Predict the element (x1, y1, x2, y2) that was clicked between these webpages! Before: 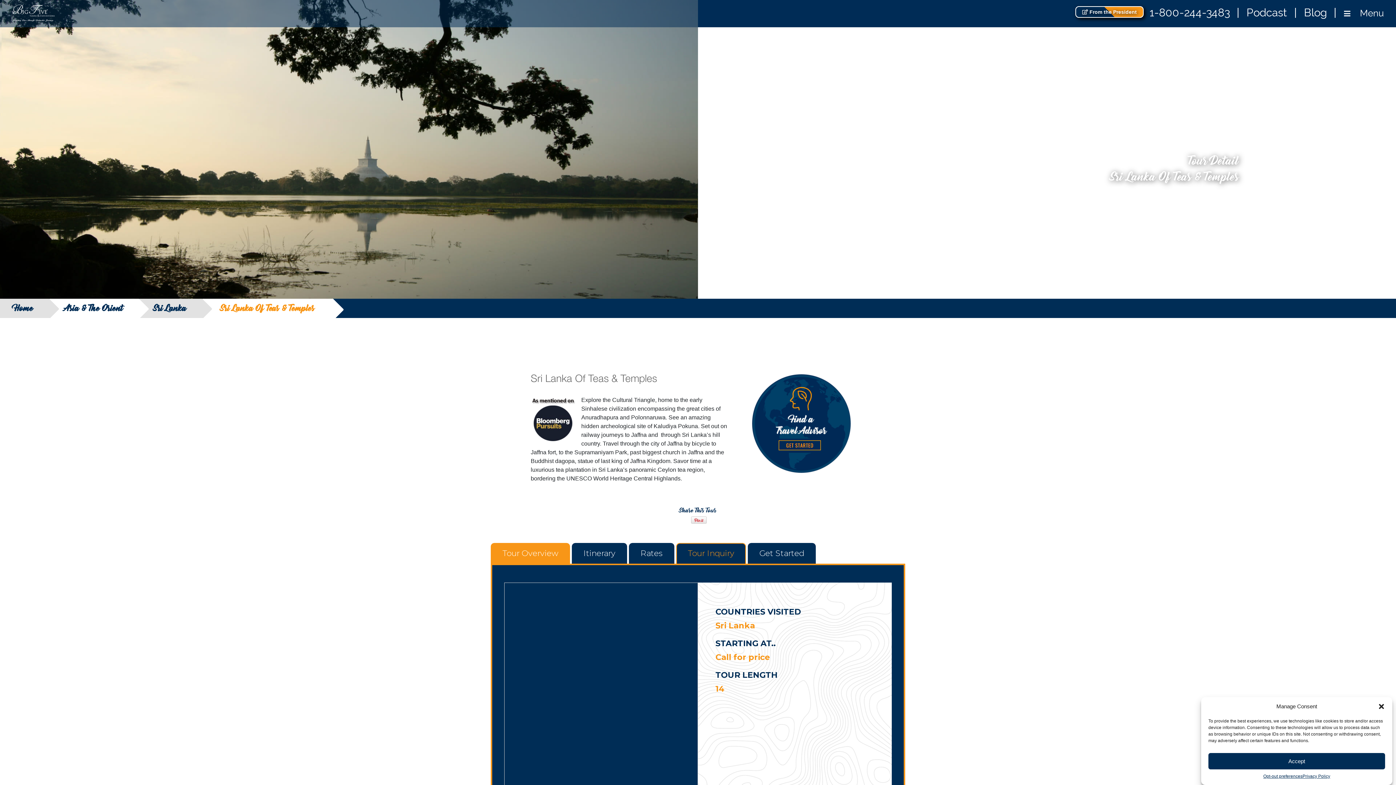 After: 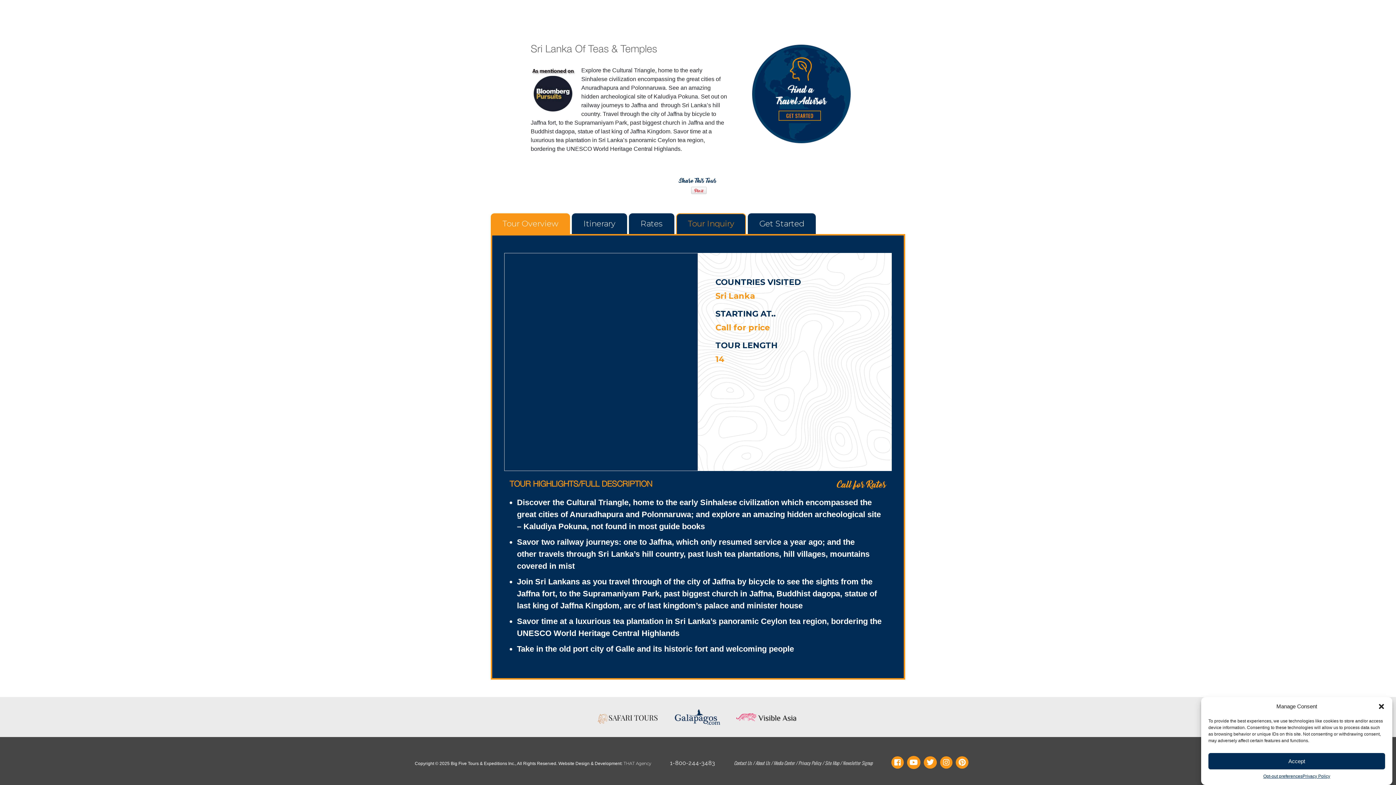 Action: label: Tour Overview bbox: (490, 543, 570, 563)